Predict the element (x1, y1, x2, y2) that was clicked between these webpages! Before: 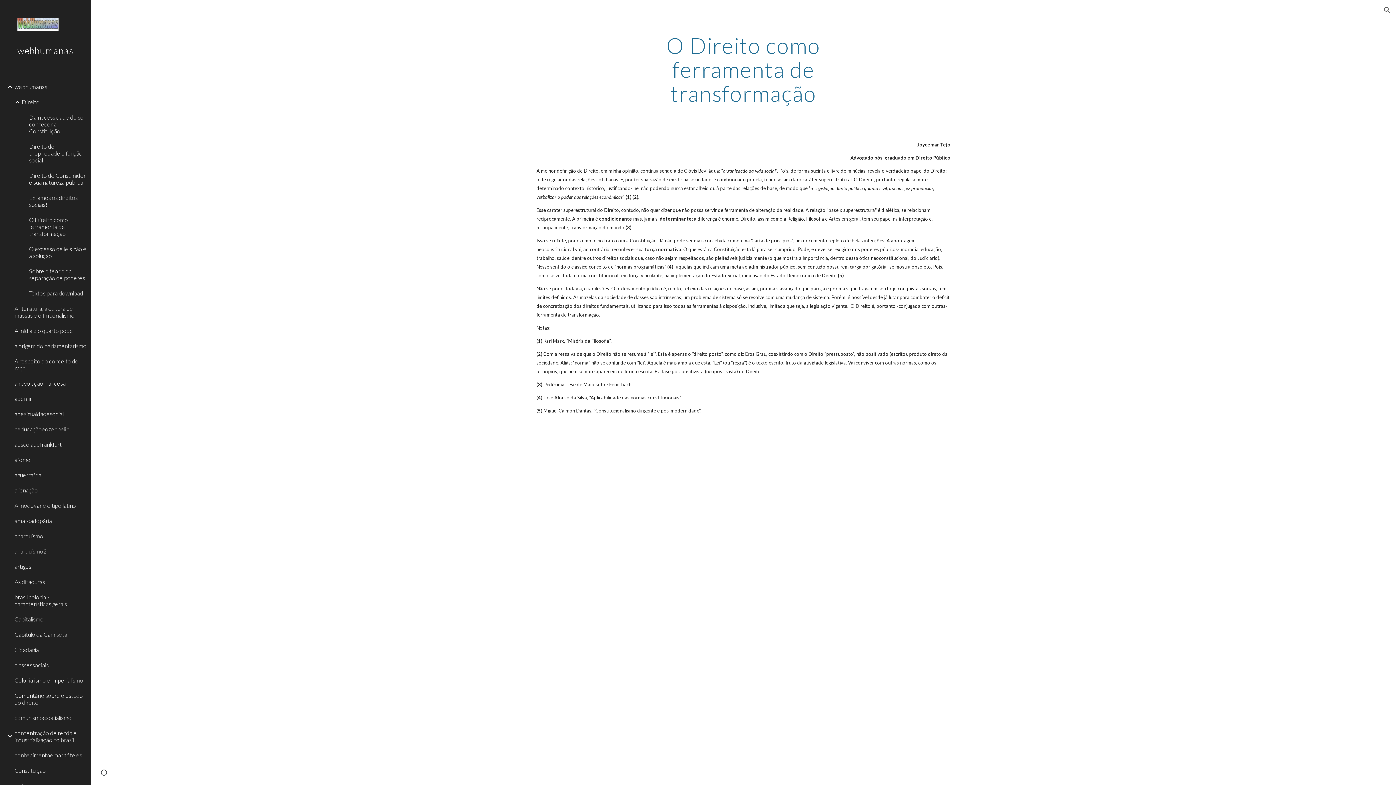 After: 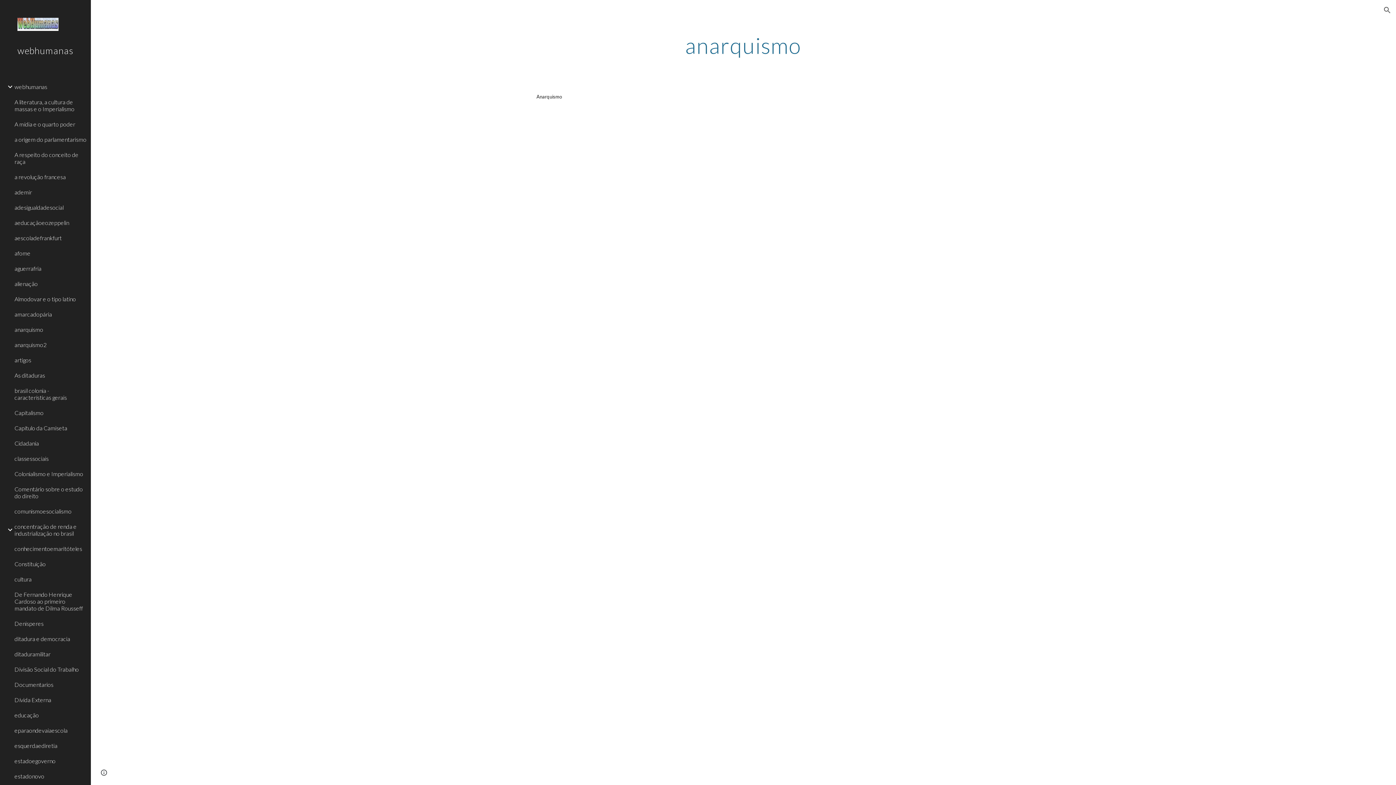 Action: bbox: (13, 528, 86, 543) label: anarquismo